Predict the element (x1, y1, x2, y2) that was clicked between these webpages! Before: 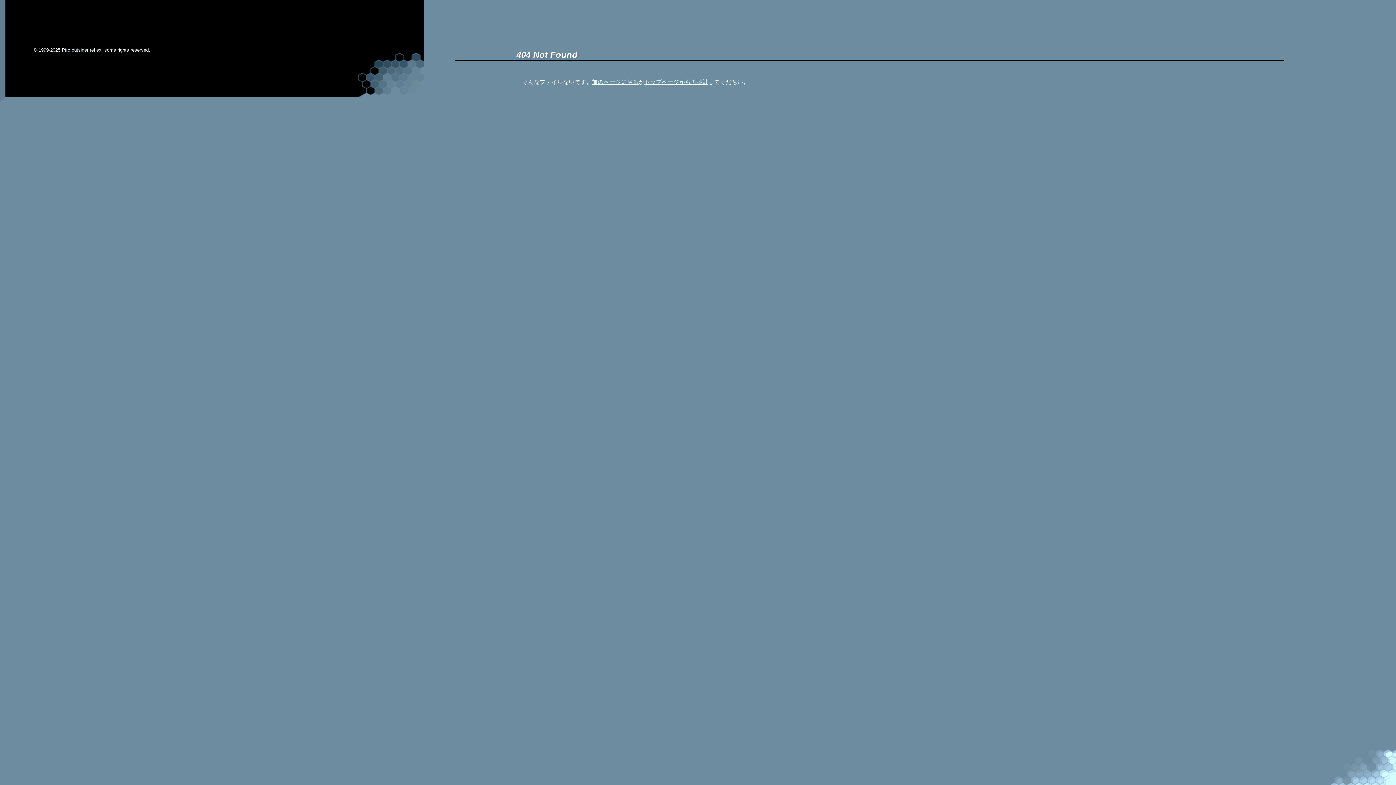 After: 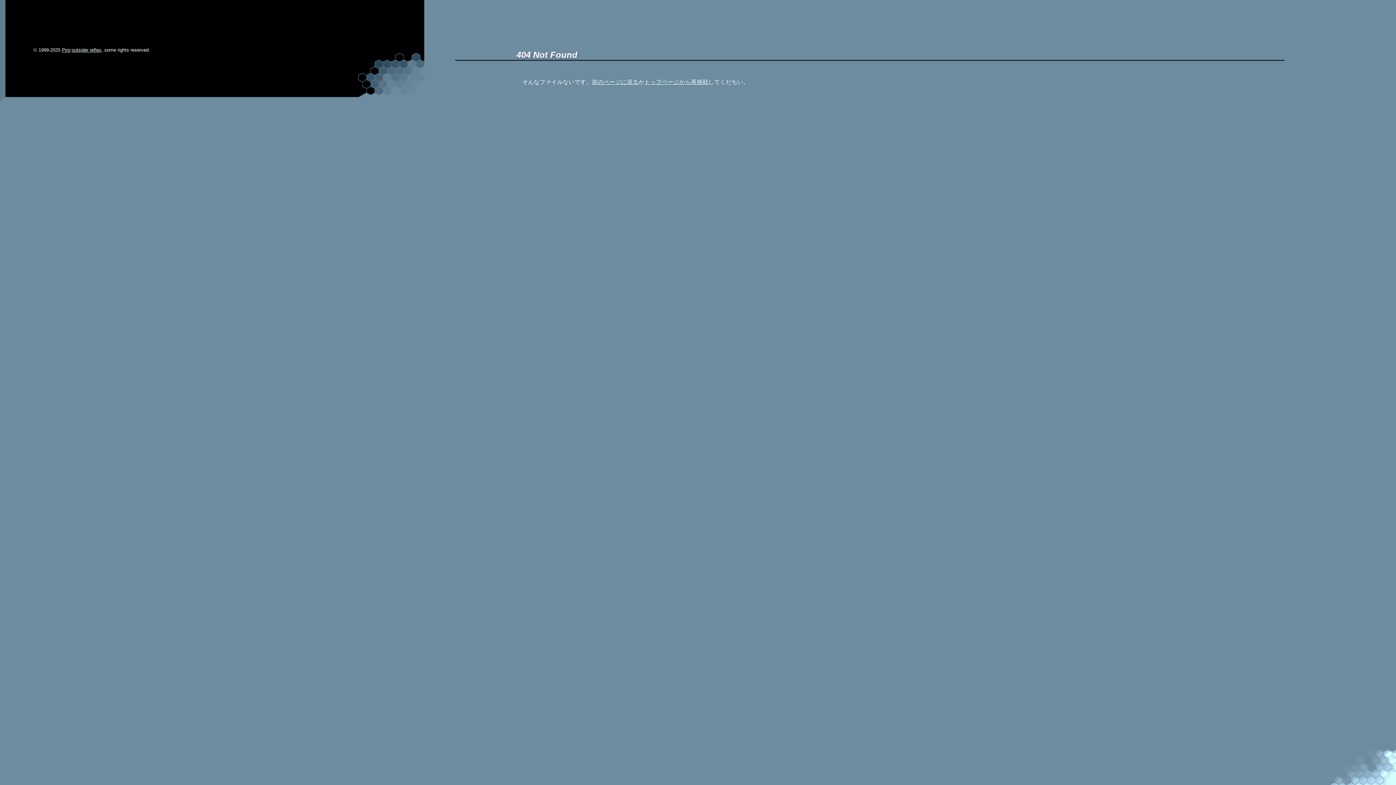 Action: label: Piro bbox: (61, 47, 70, 52)